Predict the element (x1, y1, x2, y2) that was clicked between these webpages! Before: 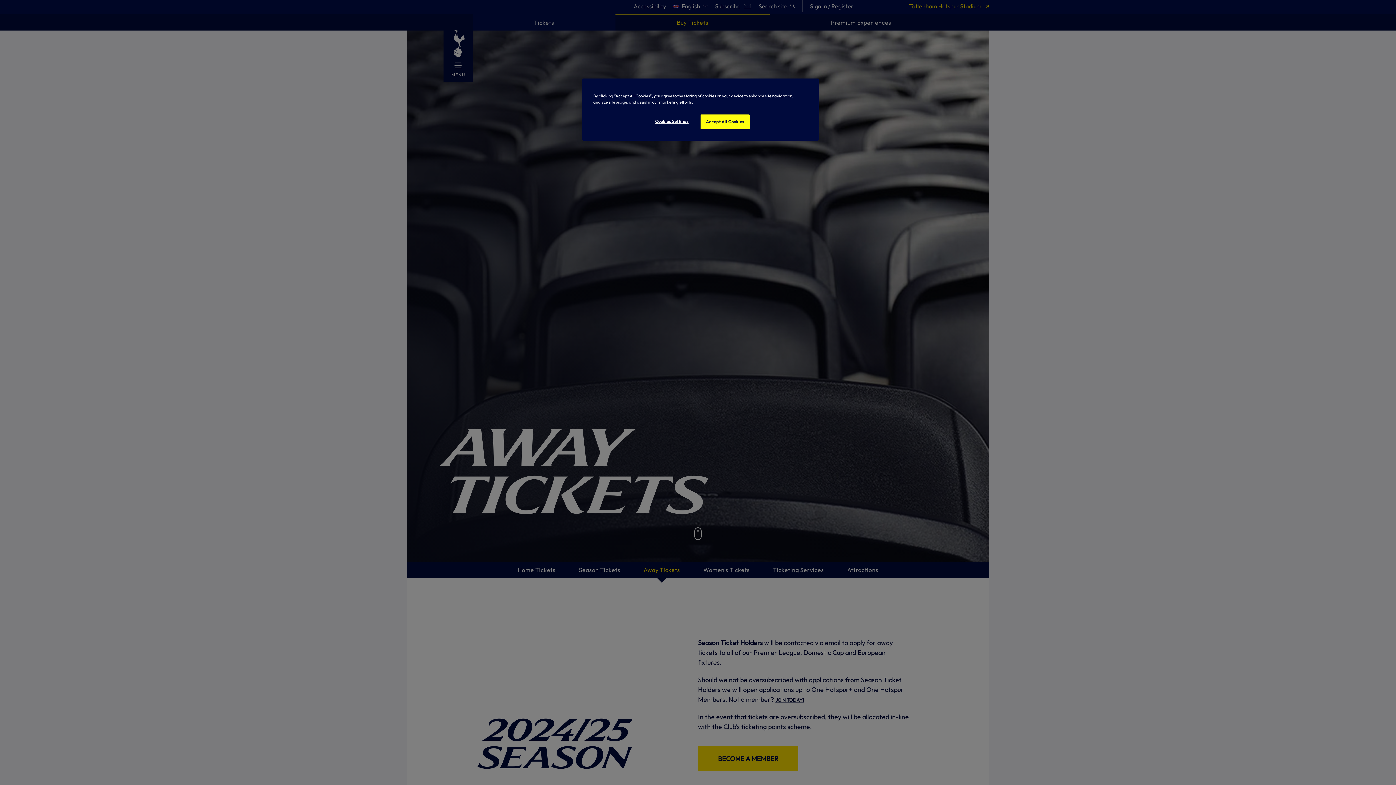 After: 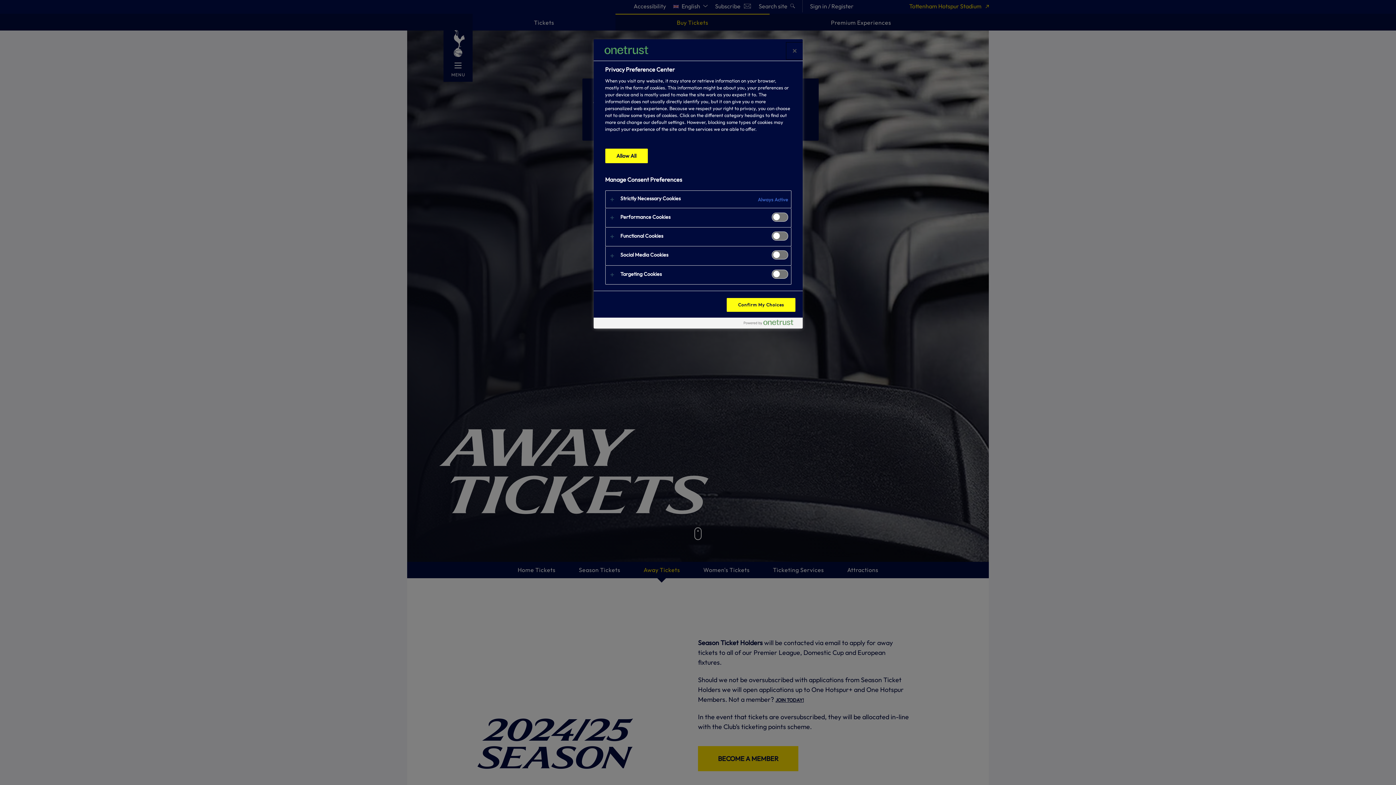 Action: bbox: (647, 114, 696, 128) label: Cookies Settings